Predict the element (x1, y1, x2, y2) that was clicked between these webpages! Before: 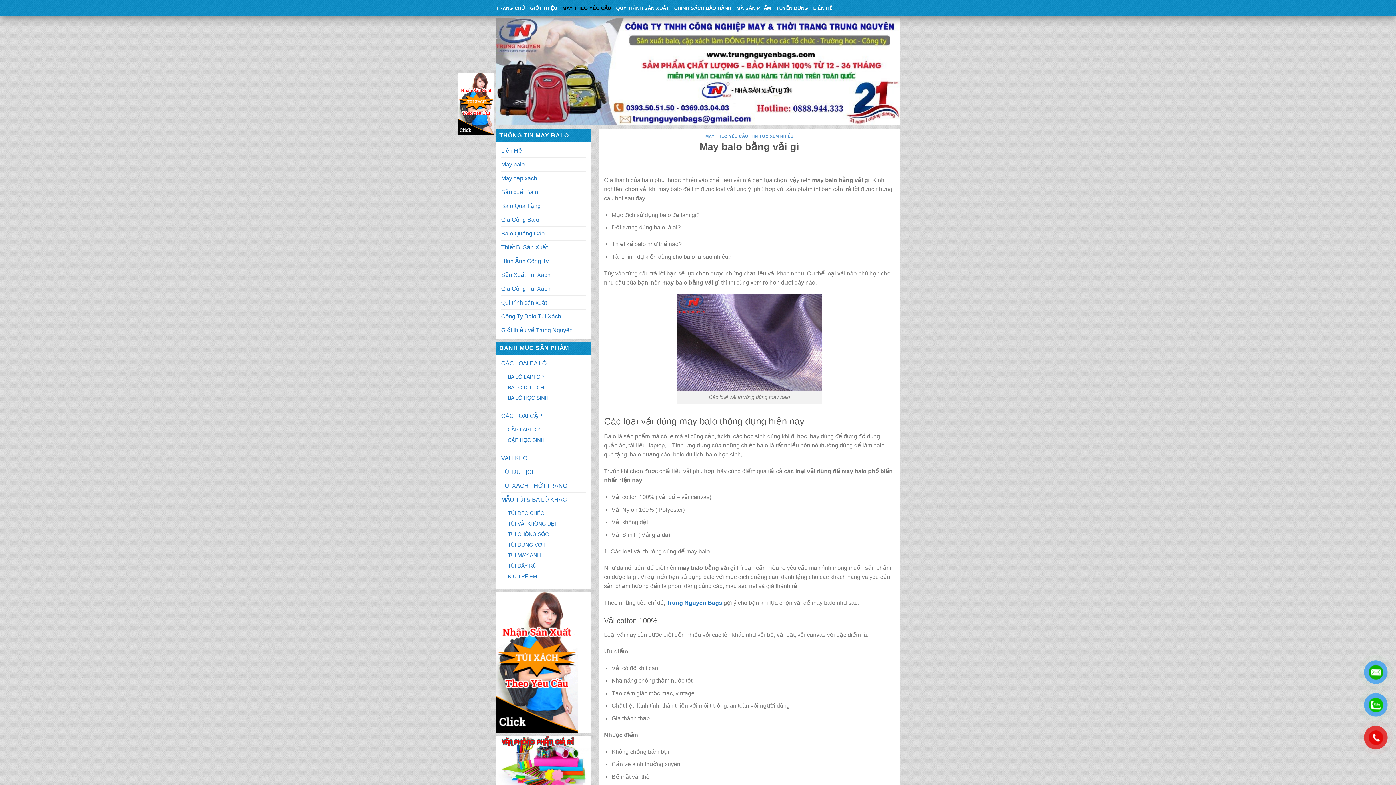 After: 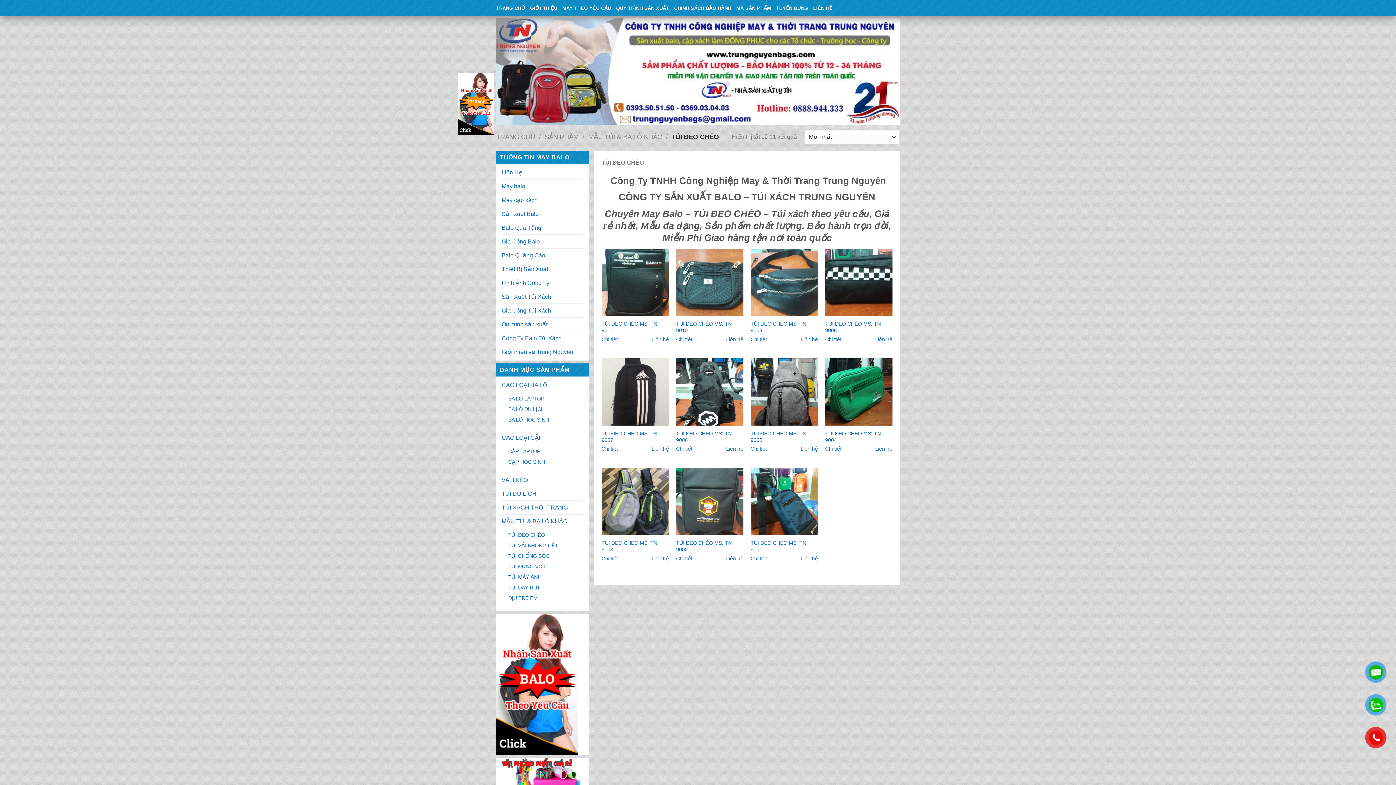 Action: bbox: (507, 508, 544, 518) label: TÚI ĐEO CHÉO